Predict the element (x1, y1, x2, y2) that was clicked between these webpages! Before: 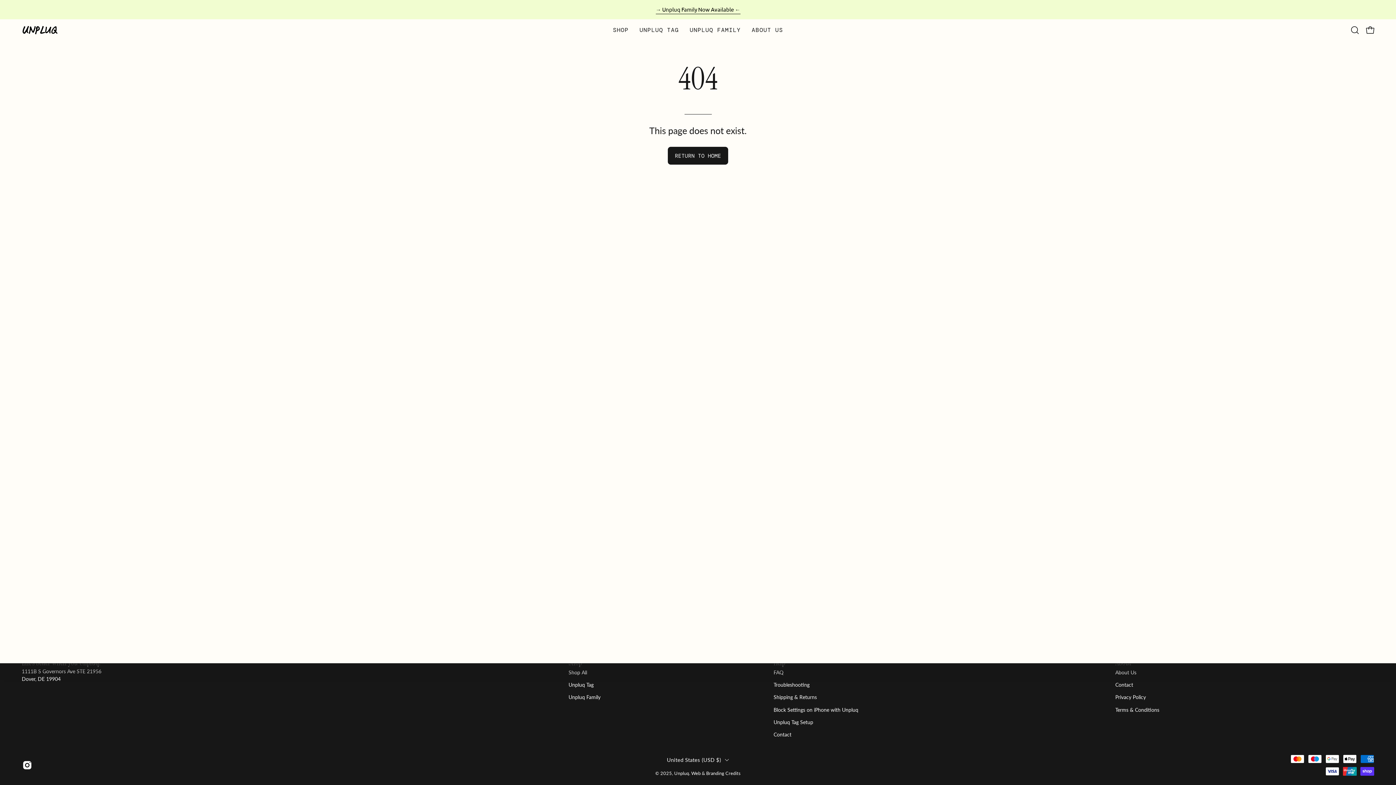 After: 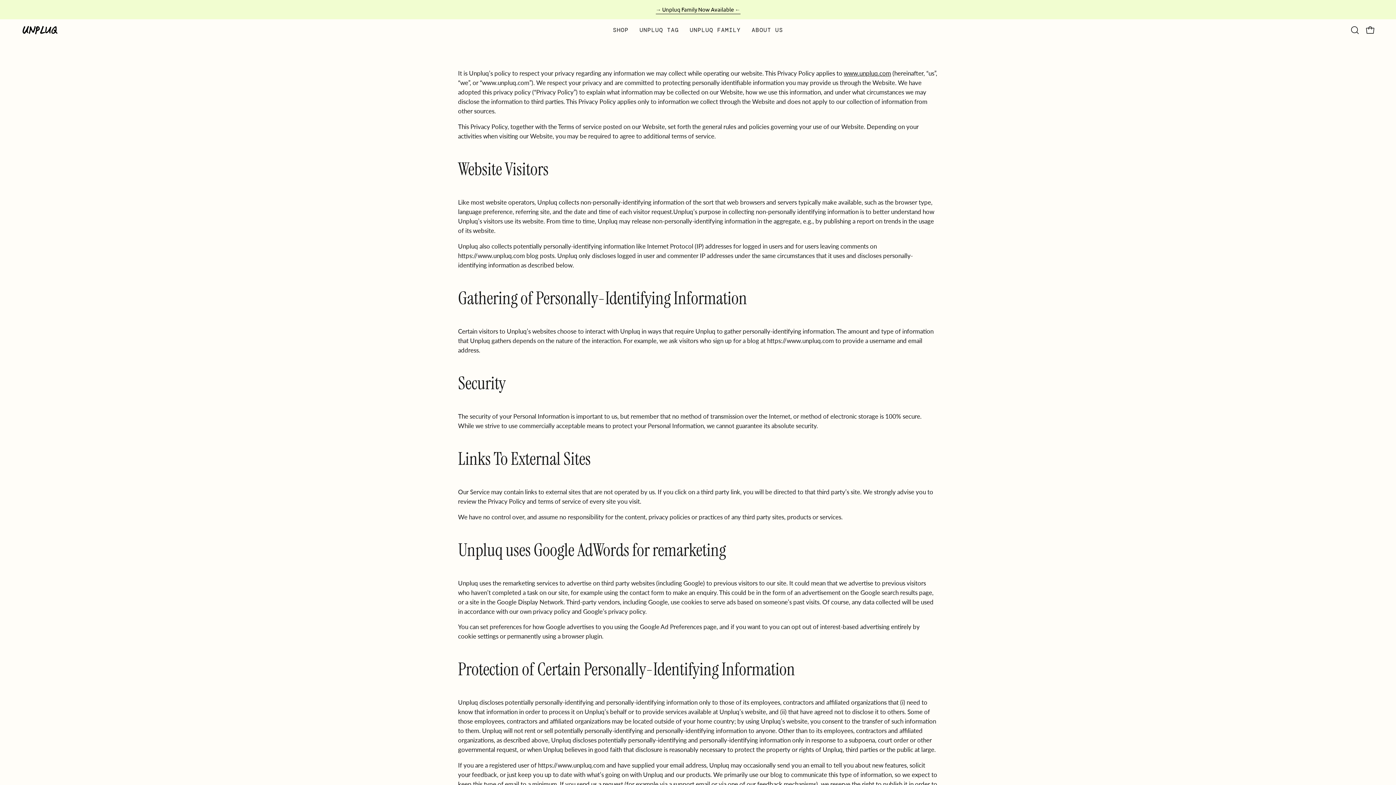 Action: label: Privacy Policy bbox: (1115, 694, 1146, 700)